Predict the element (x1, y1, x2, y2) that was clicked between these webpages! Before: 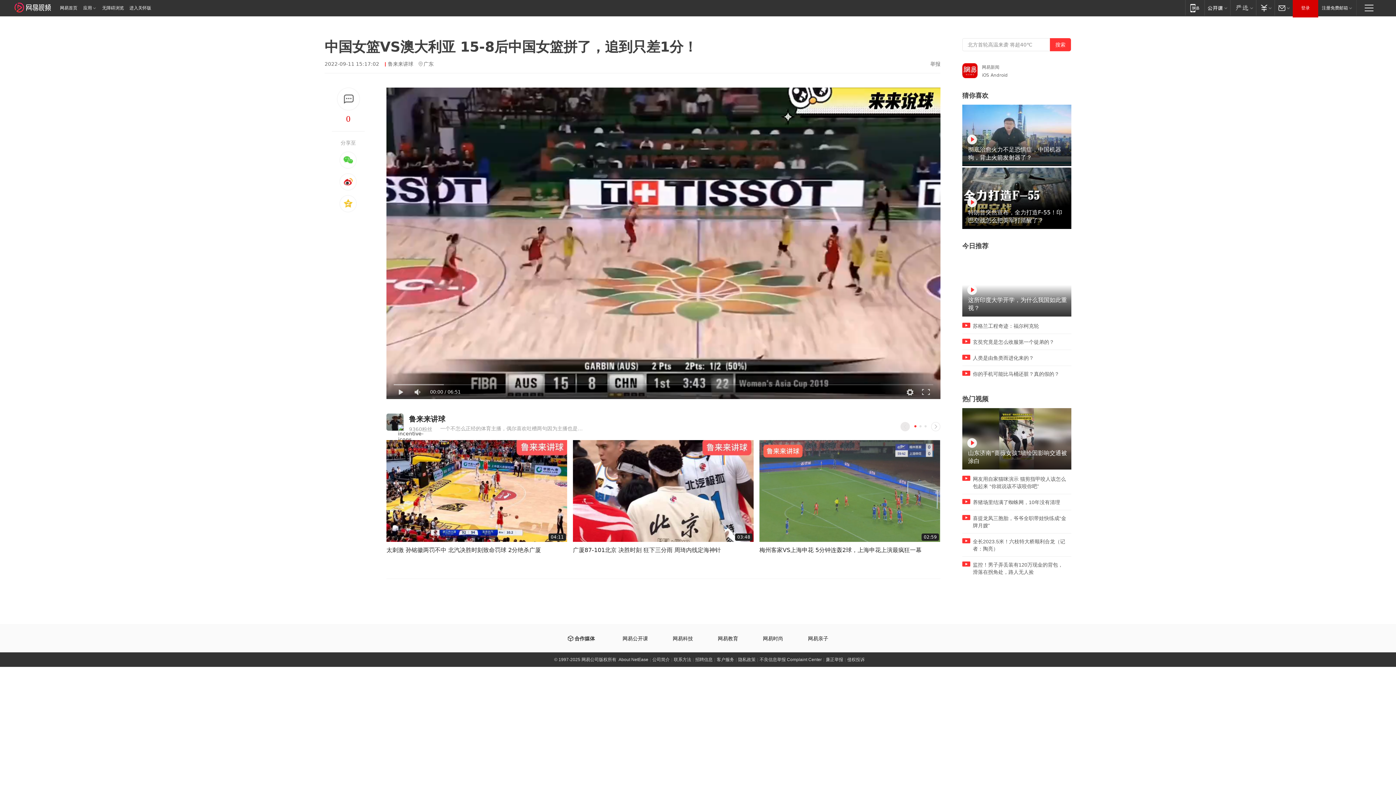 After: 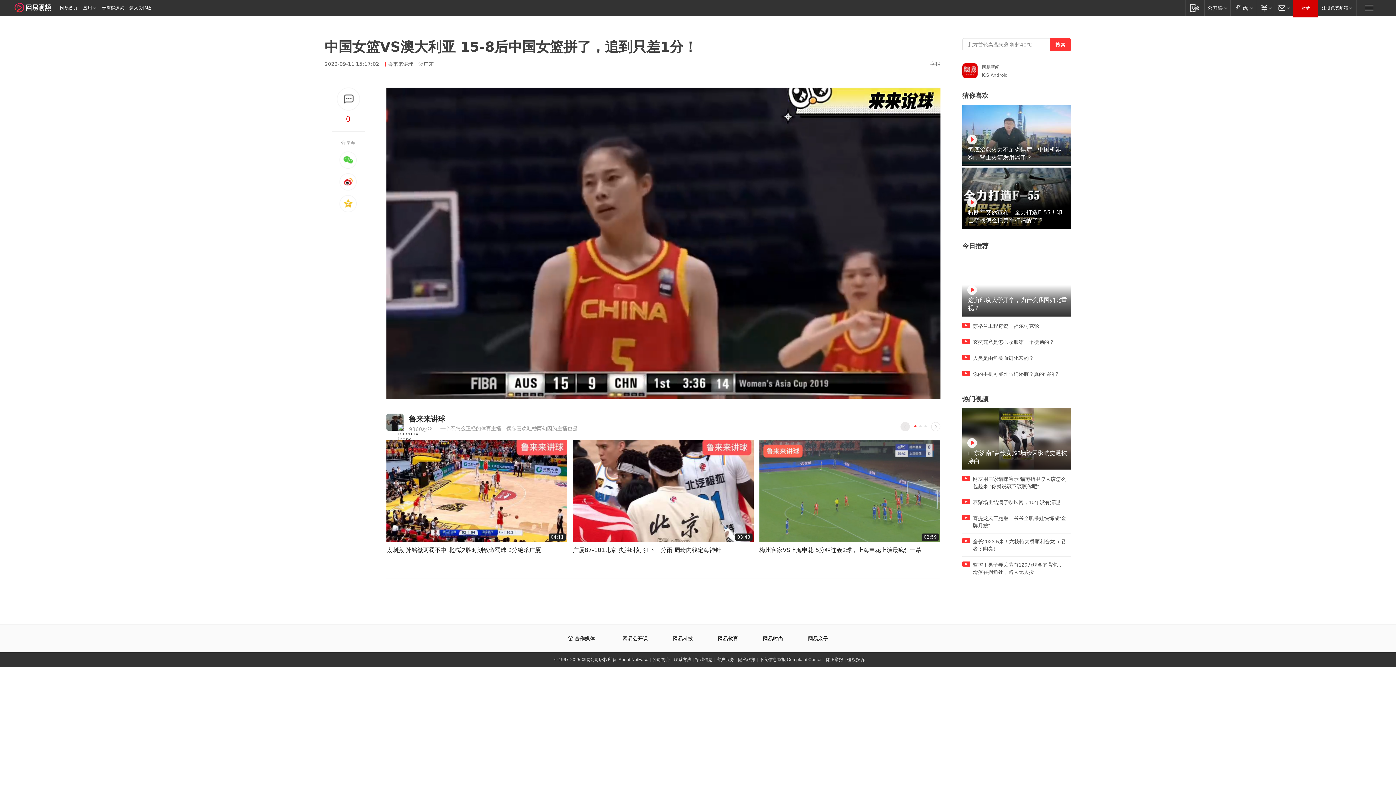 Action: bbox: (393, 385, 408, 399)